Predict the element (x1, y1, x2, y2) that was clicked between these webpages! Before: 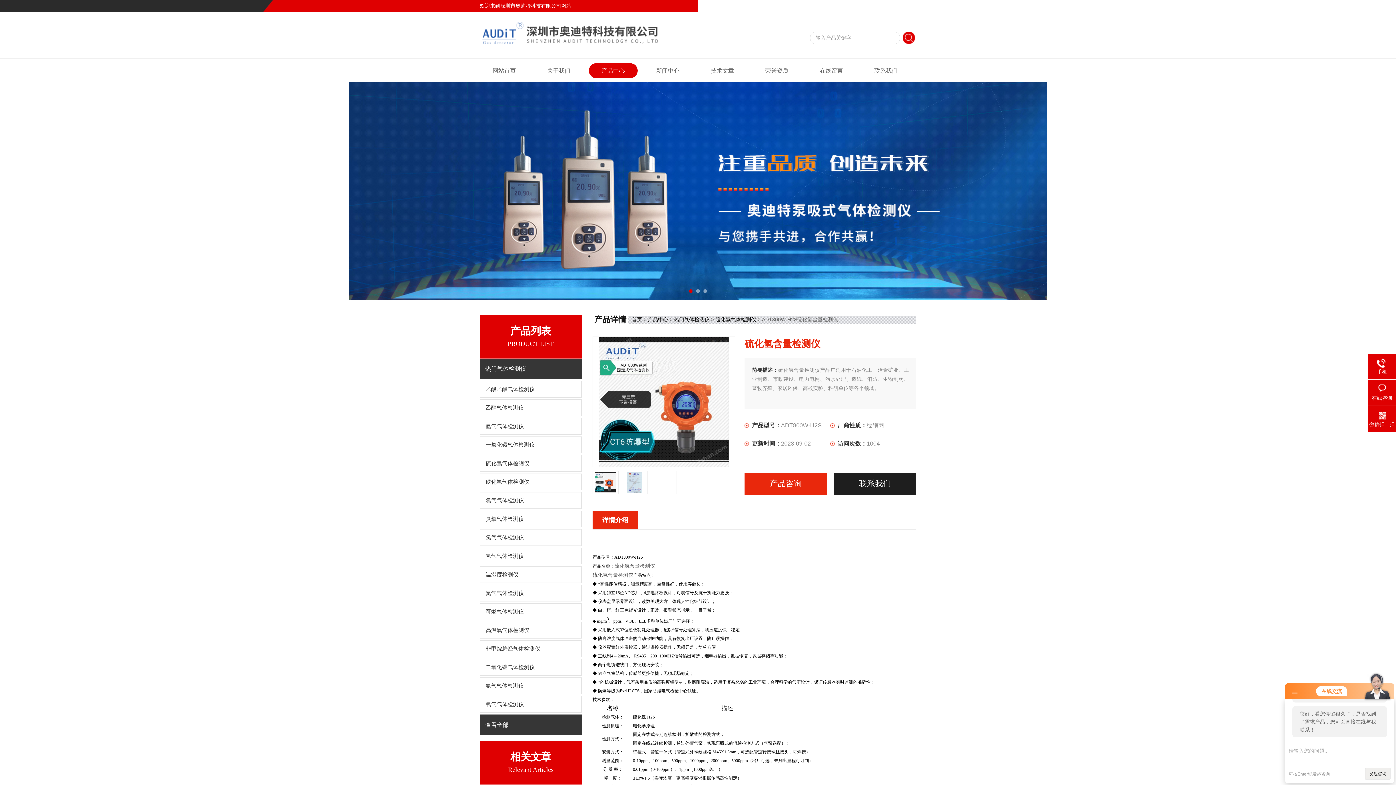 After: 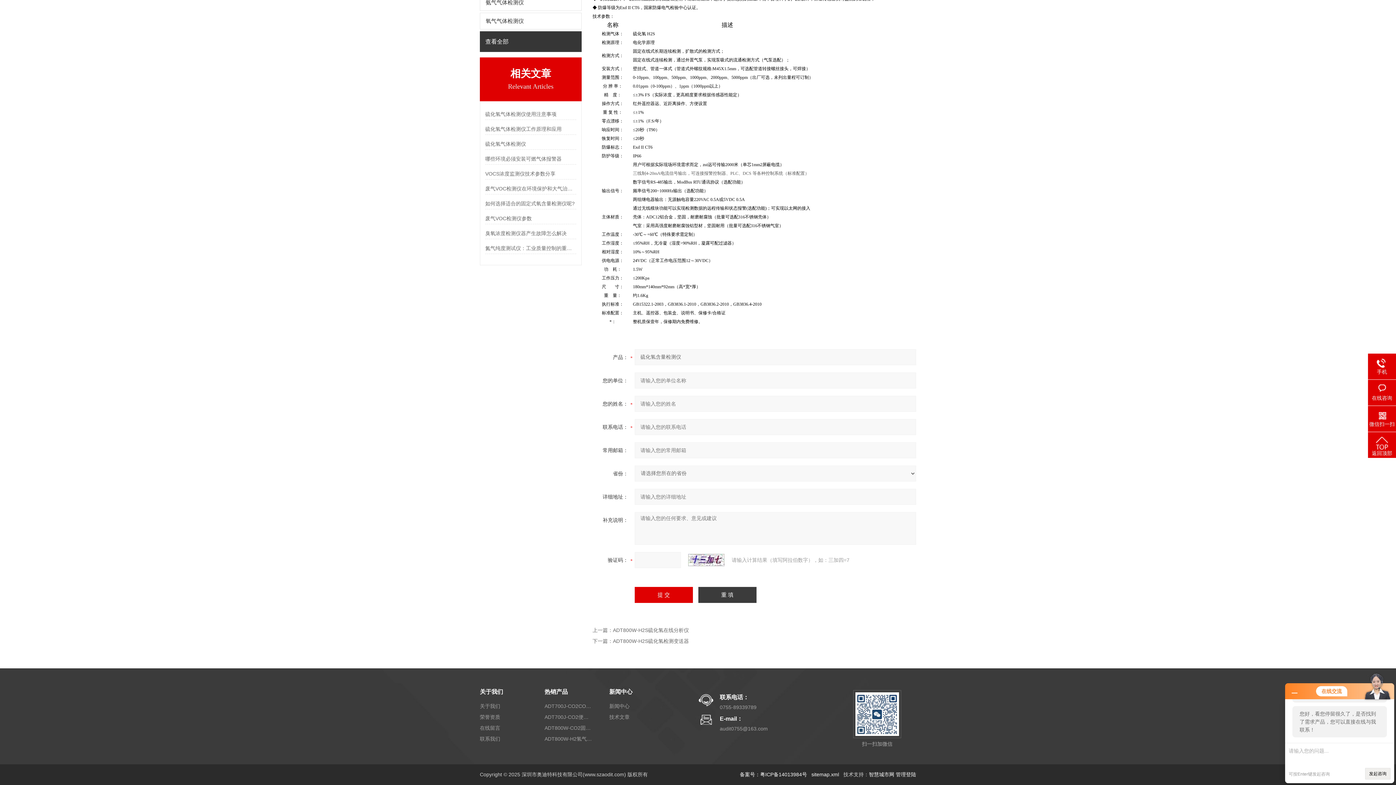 Action: label: 产品咨询 bbox: (744, 473, 827, 494)